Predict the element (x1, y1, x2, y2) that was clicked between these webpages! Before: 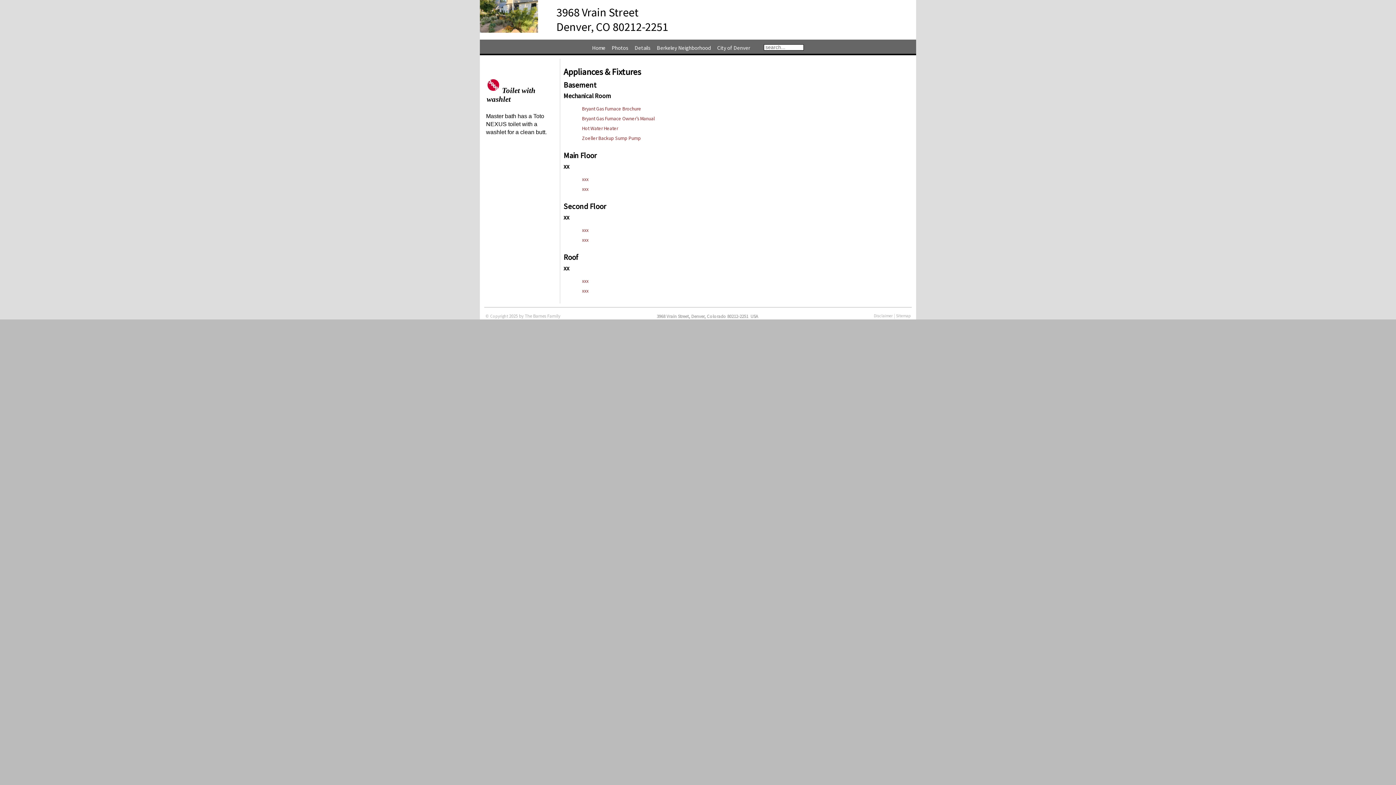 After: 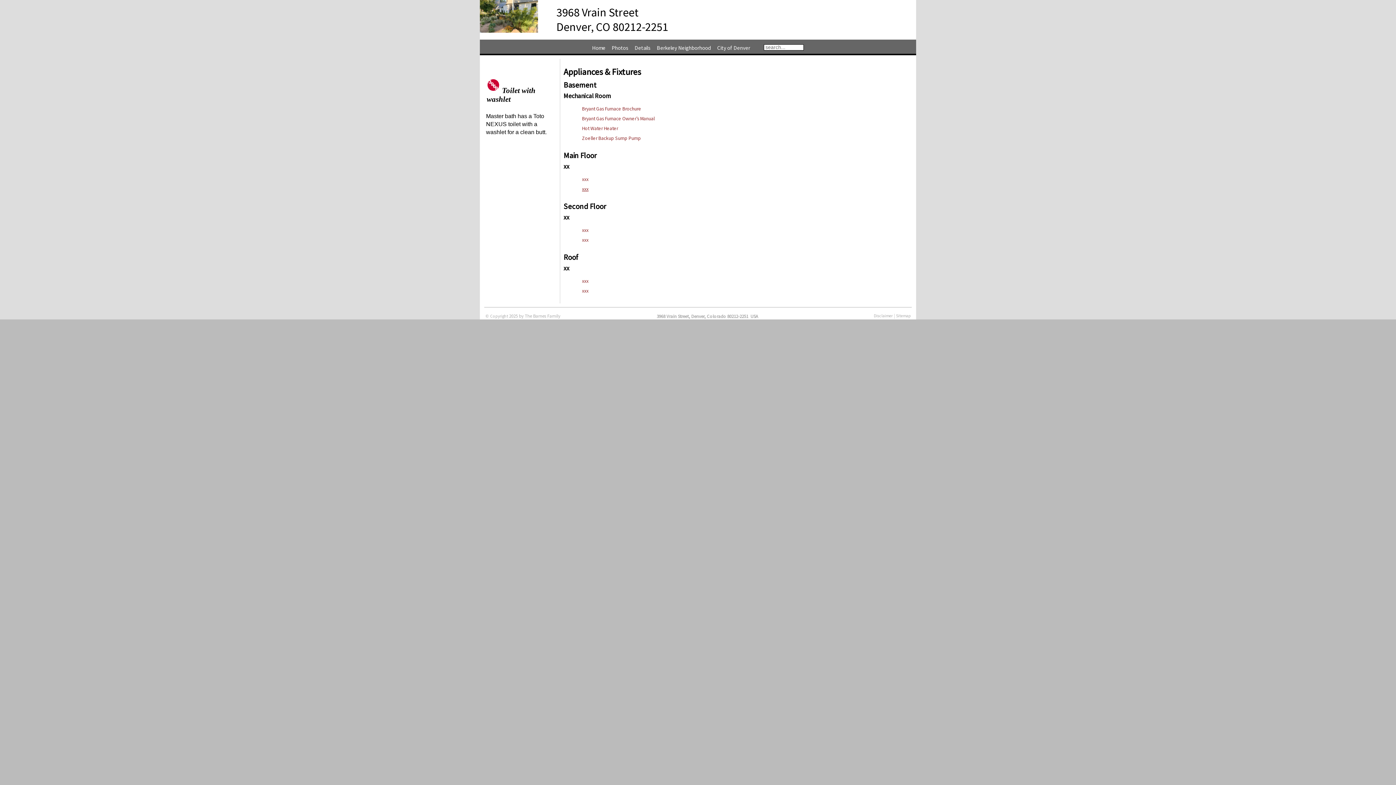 Action: bbox: (582, 186, 588, 192) label: xxx